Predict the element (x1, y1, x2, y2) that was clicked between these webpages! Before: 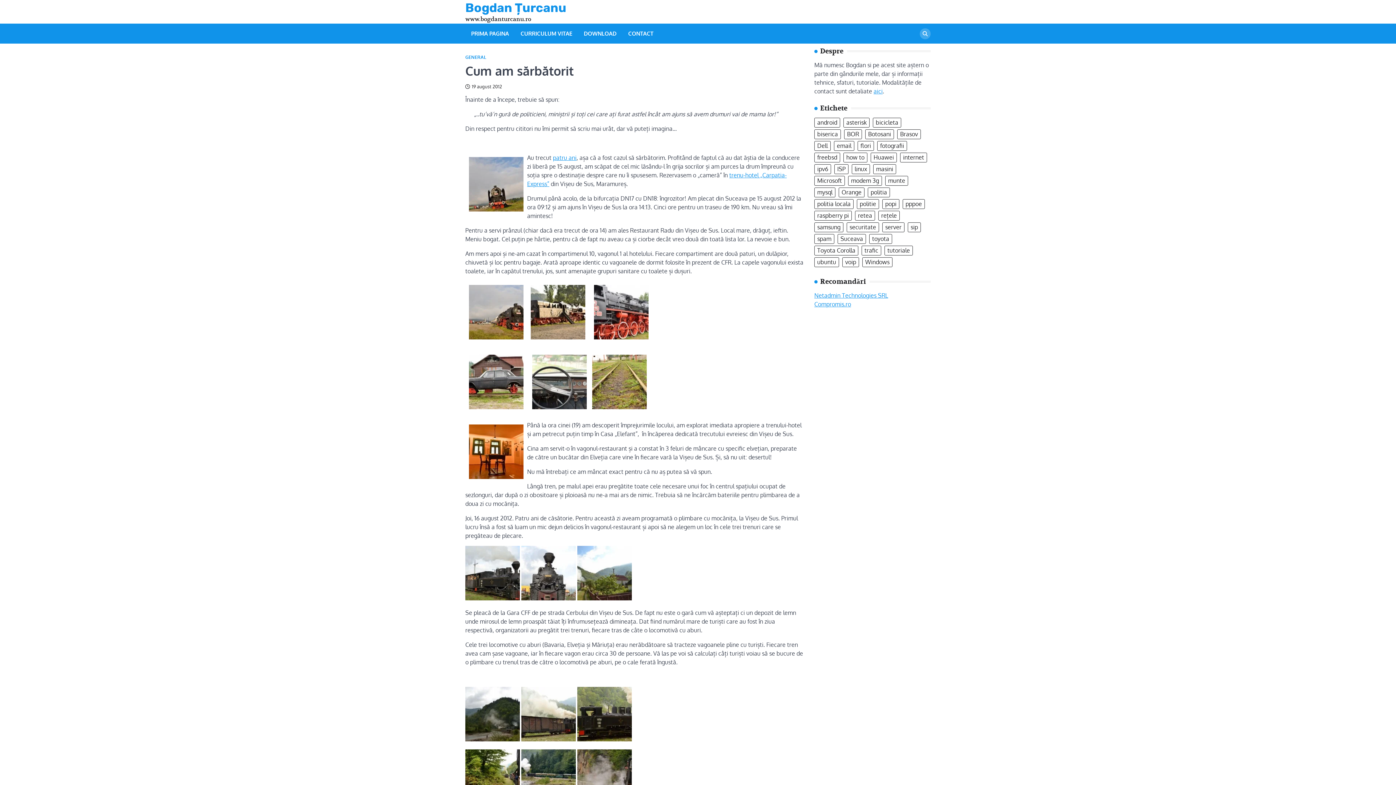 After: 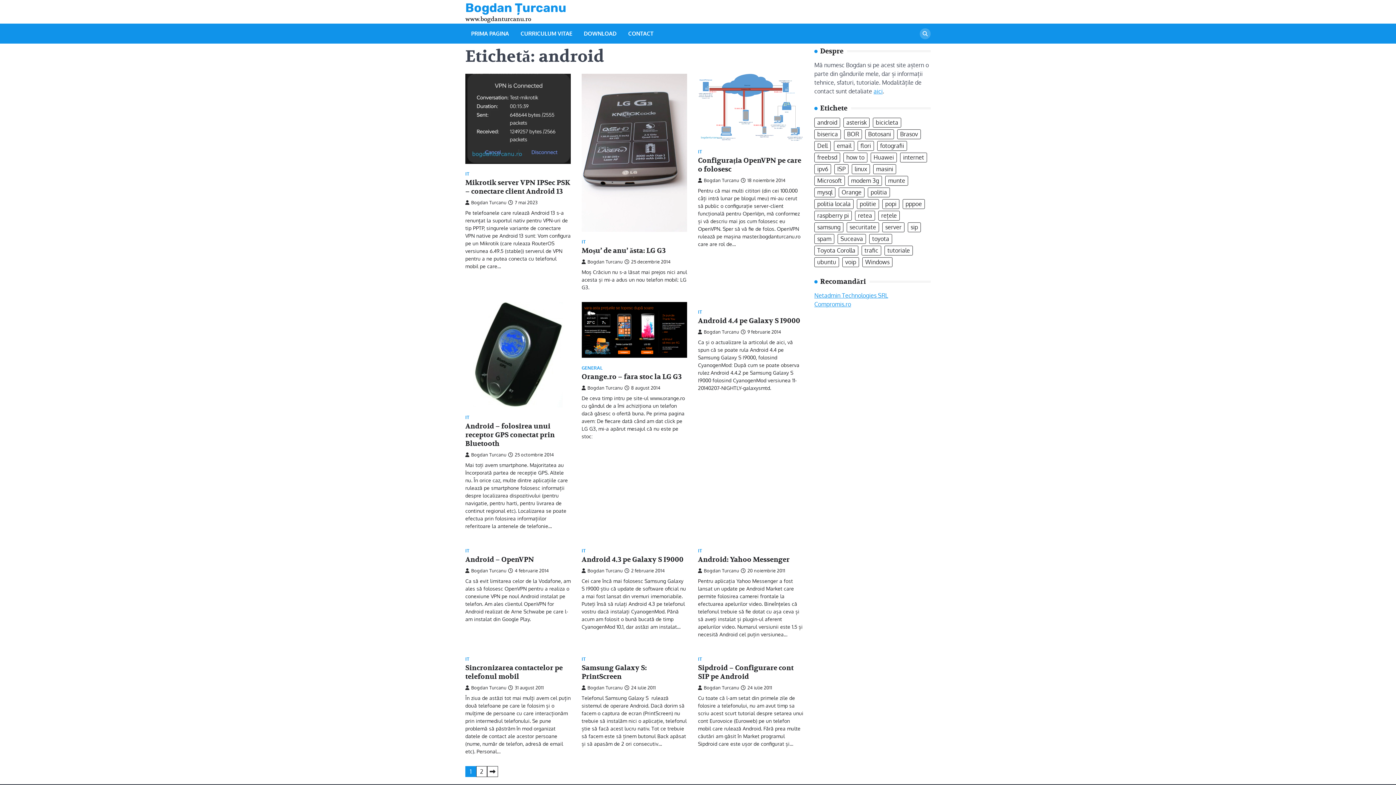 Action: label: android (18 elemente) bbox: (814, 117, 840, 127)